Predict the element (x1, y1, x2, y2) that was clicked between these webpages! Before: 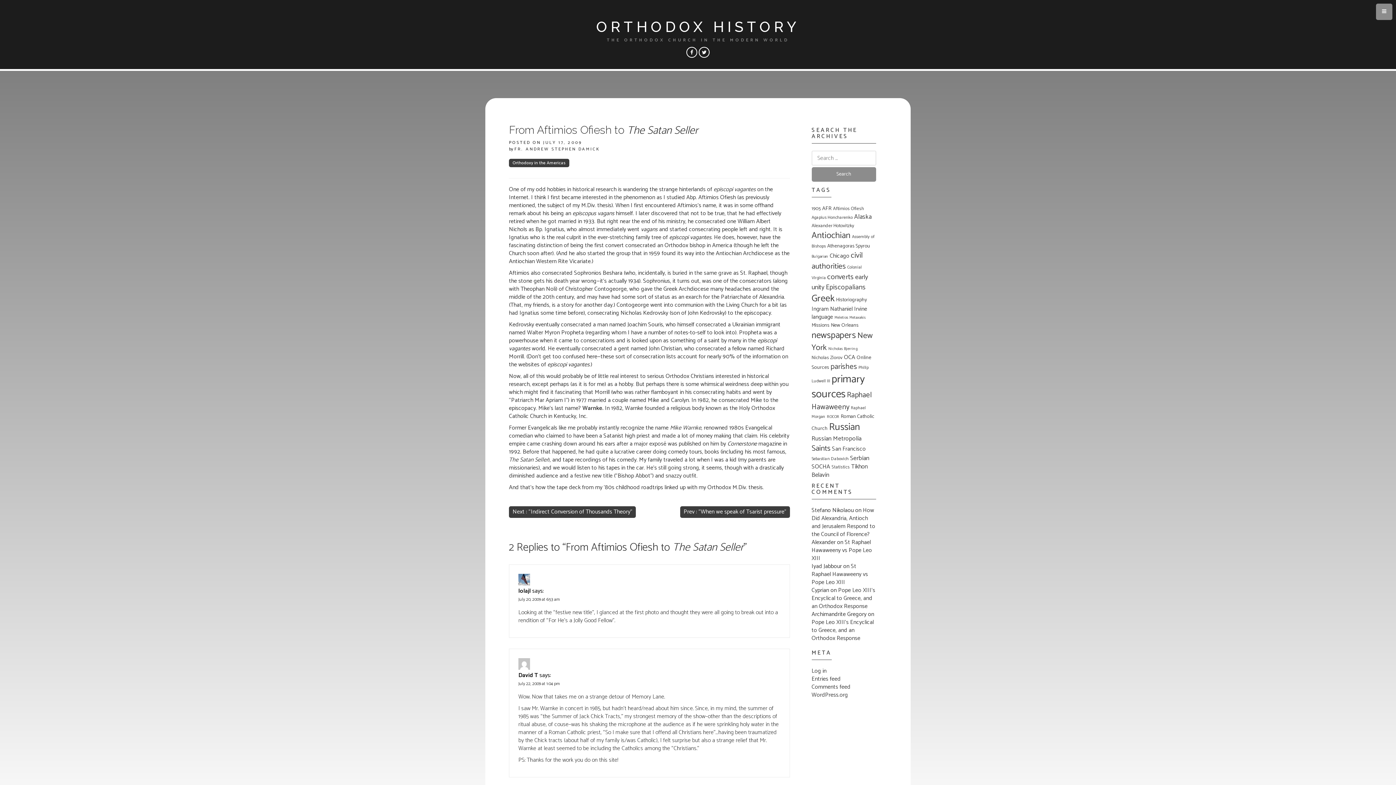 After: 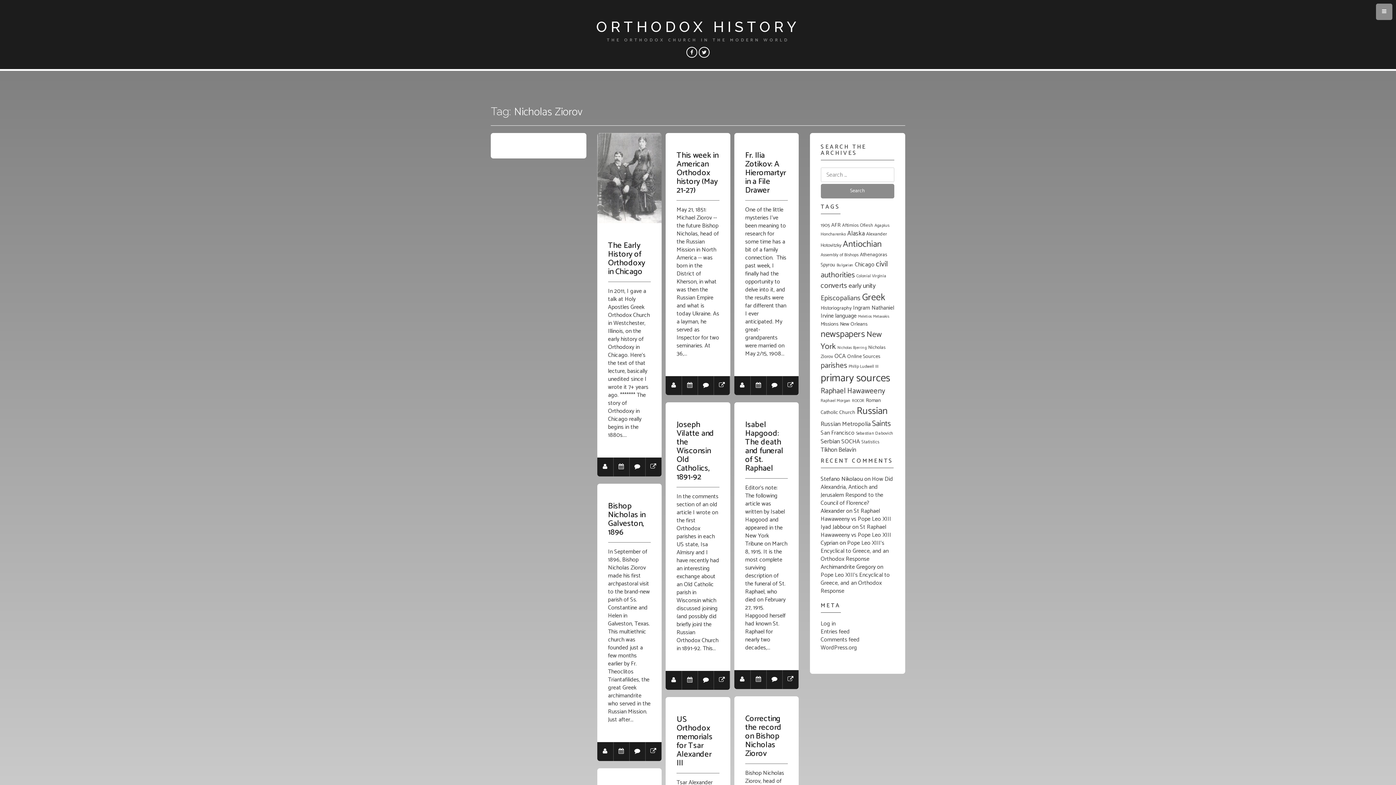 Action: label: Nicholas Ziorov (22 items) bbox: (811, 354, 842, 361)